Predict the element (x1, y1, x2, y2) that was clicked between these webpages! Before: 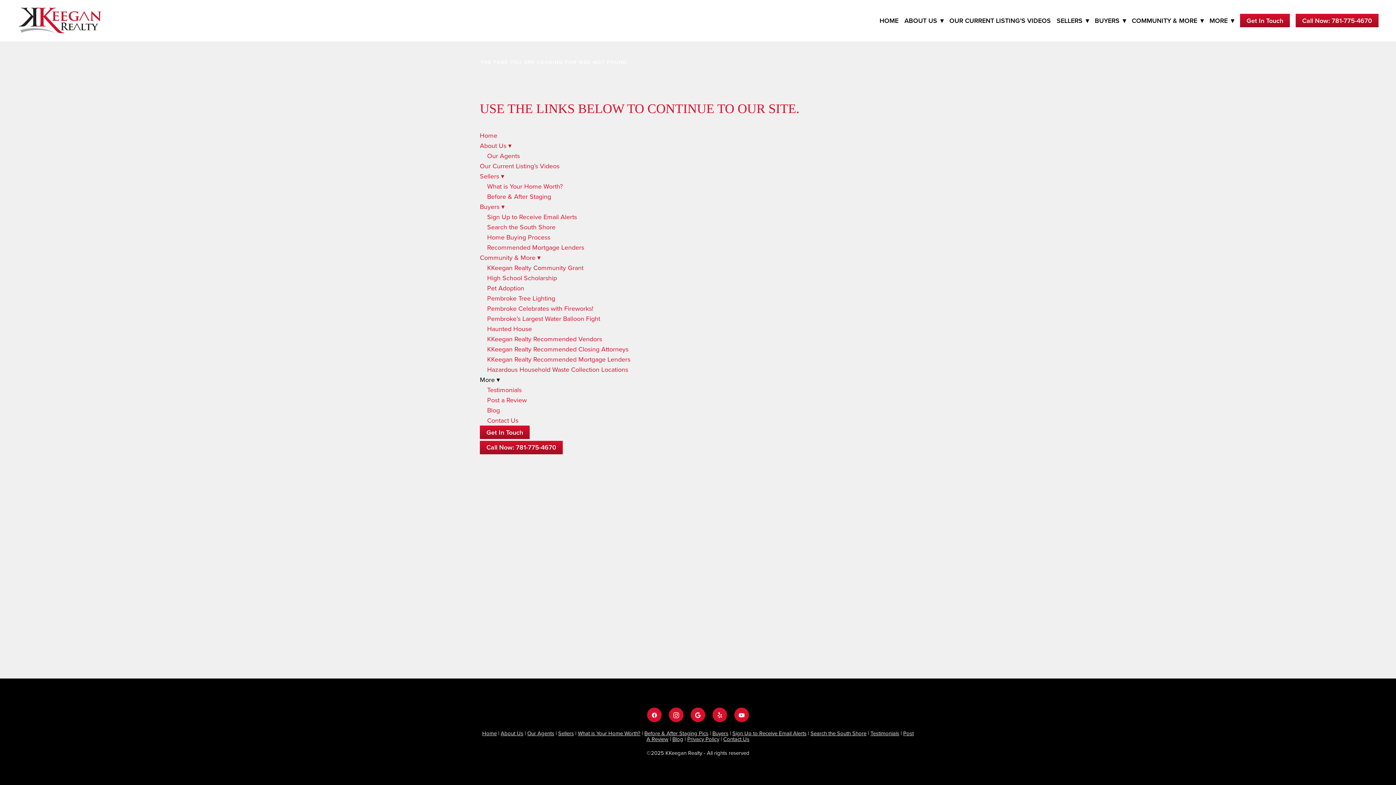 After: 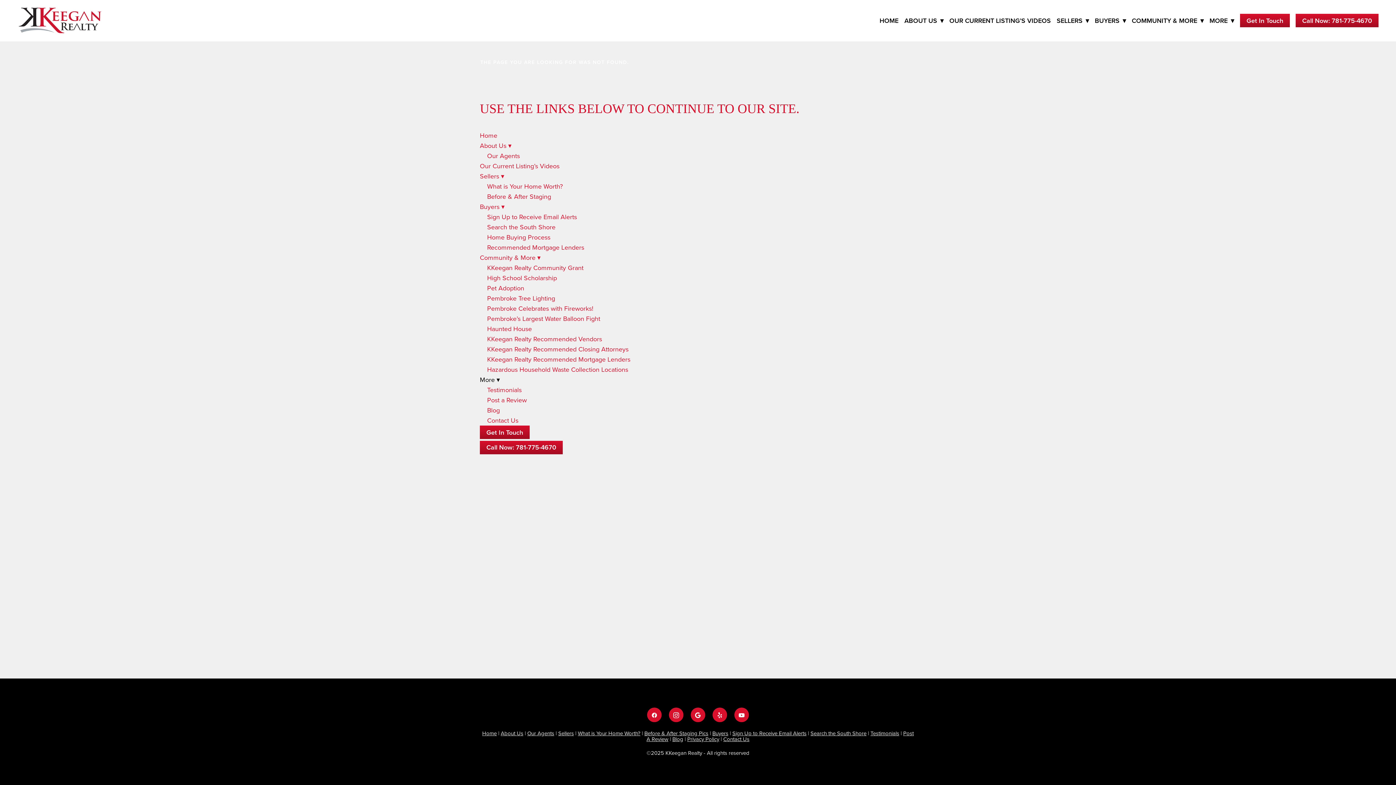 Action: bbox: (712, 708, 727, 722) label: yelp